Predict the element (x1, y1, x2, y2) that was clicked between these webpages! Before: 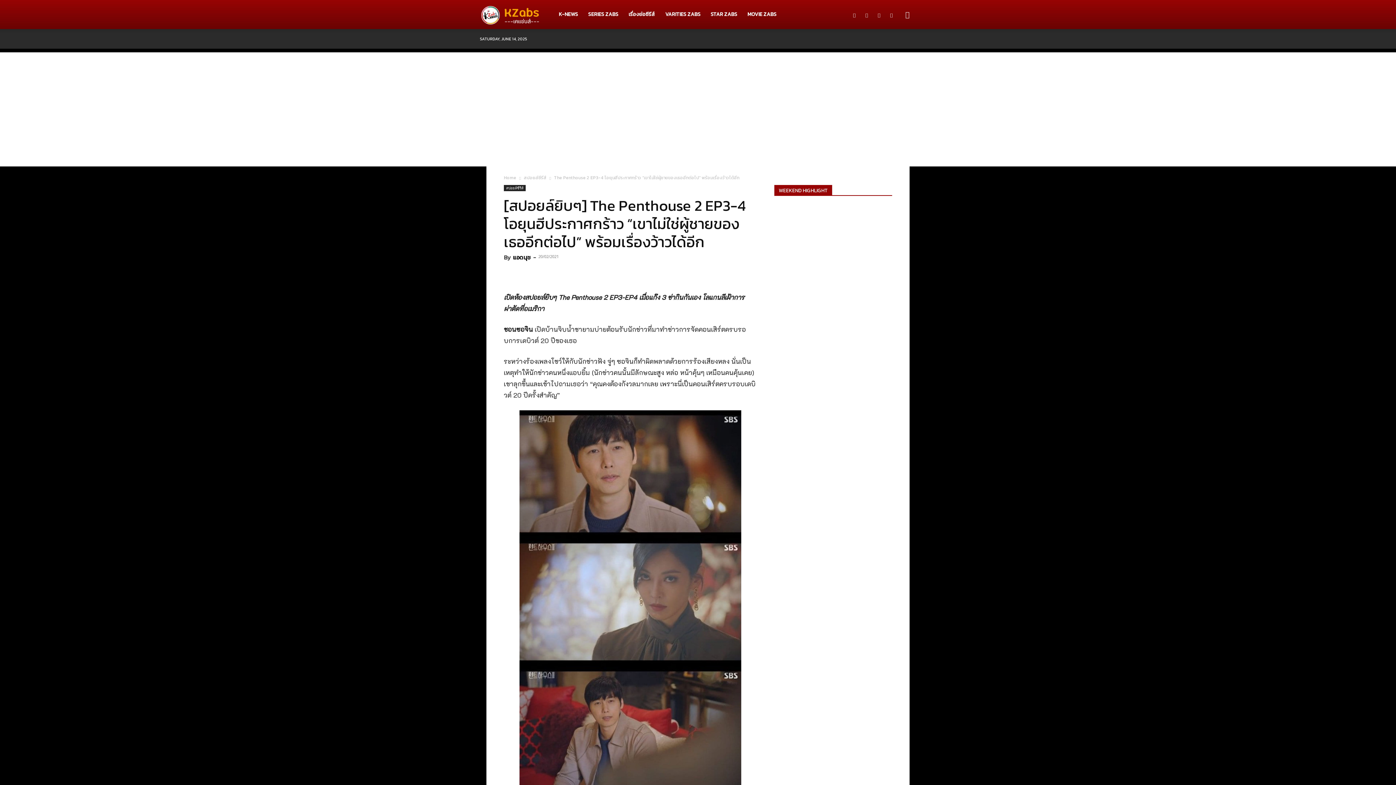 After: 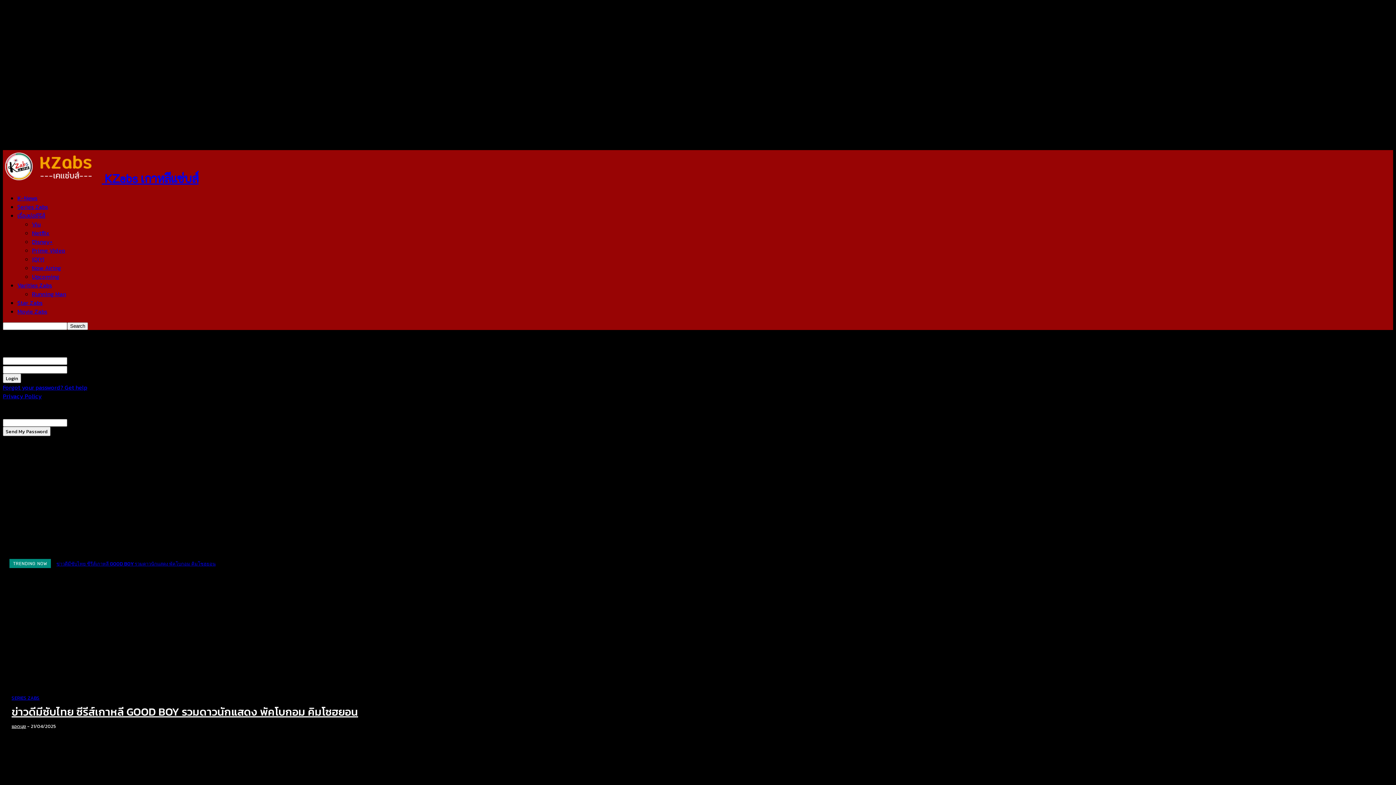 Action: bbox: (513, 253, 530, 261) label: แอดนุช